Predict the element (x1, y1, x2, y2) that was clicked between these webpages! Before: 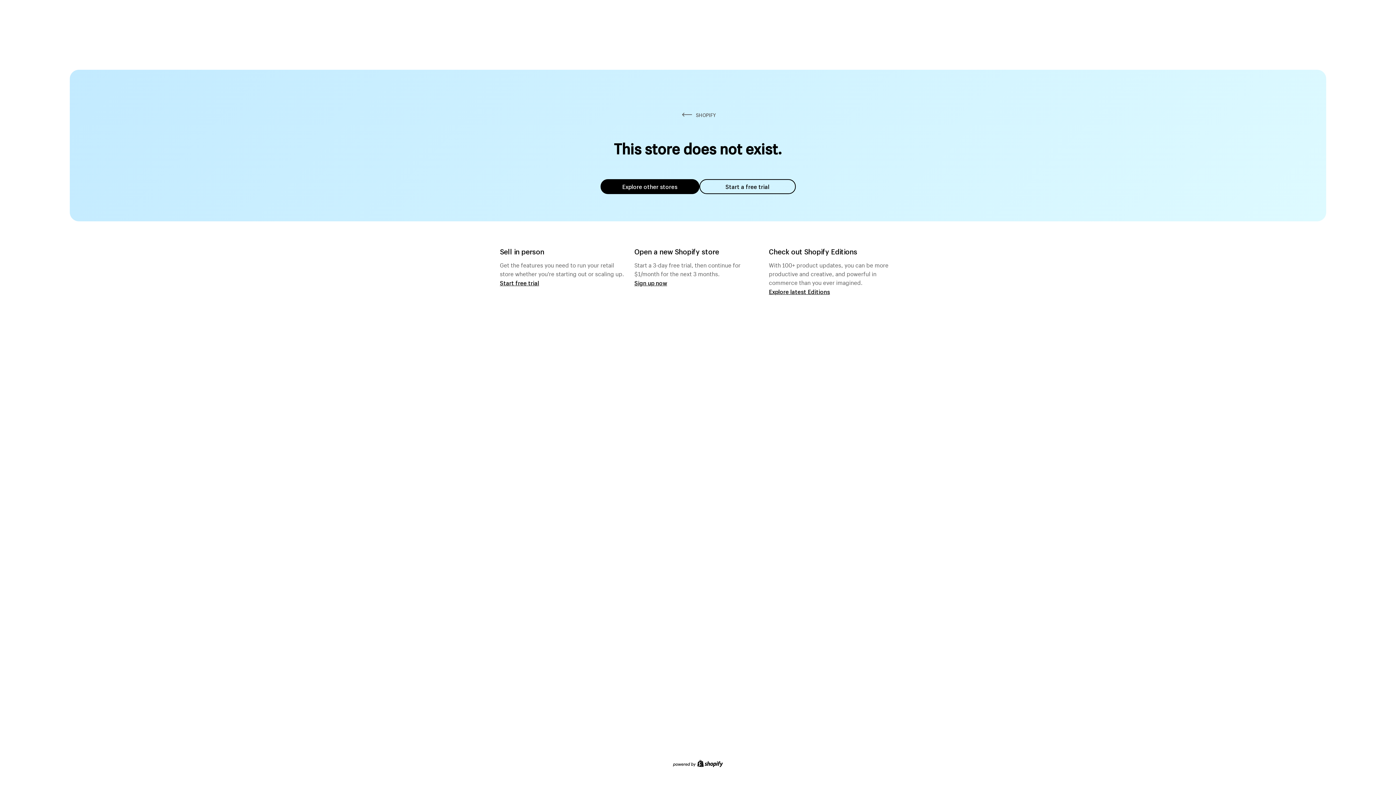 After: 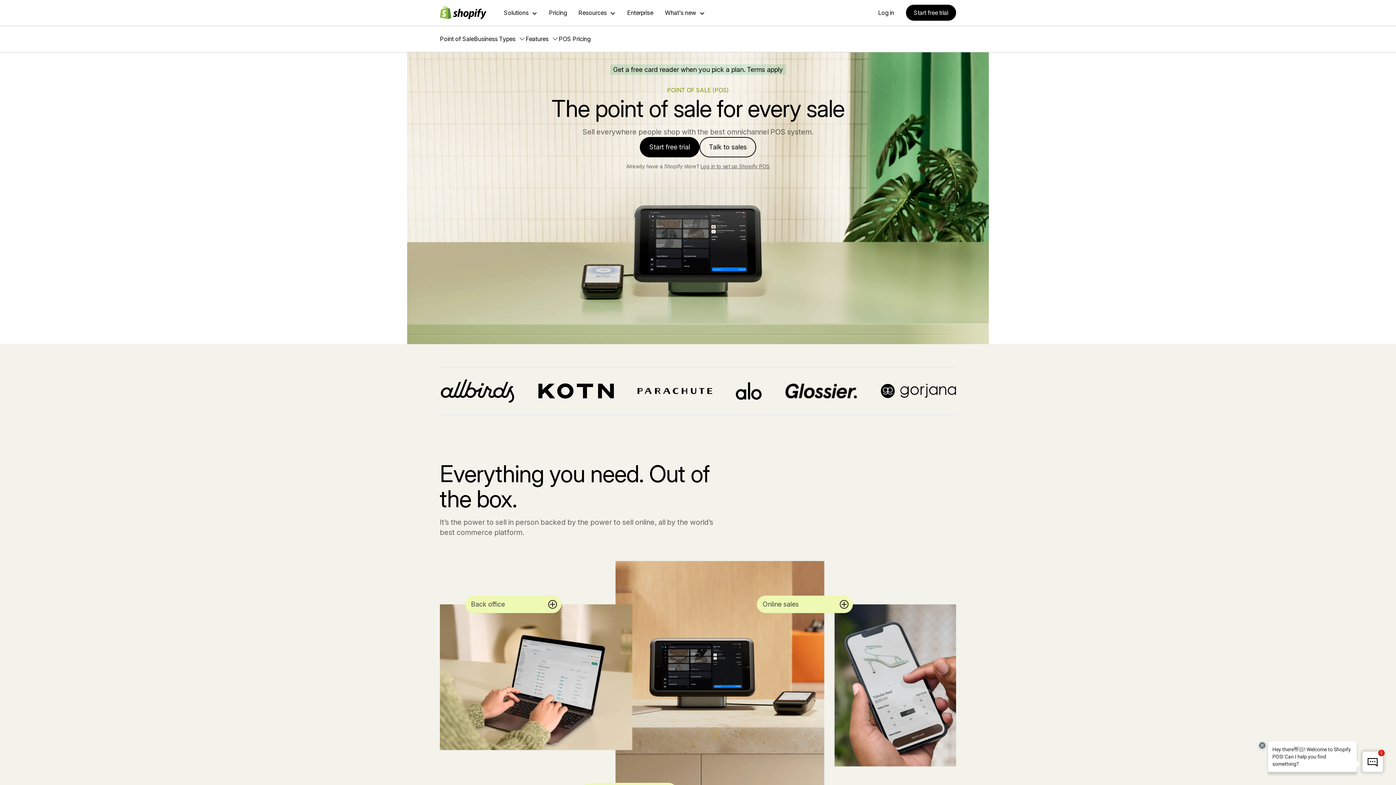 Action: label: Start free trial bbox: (500, 279, 539, 286)